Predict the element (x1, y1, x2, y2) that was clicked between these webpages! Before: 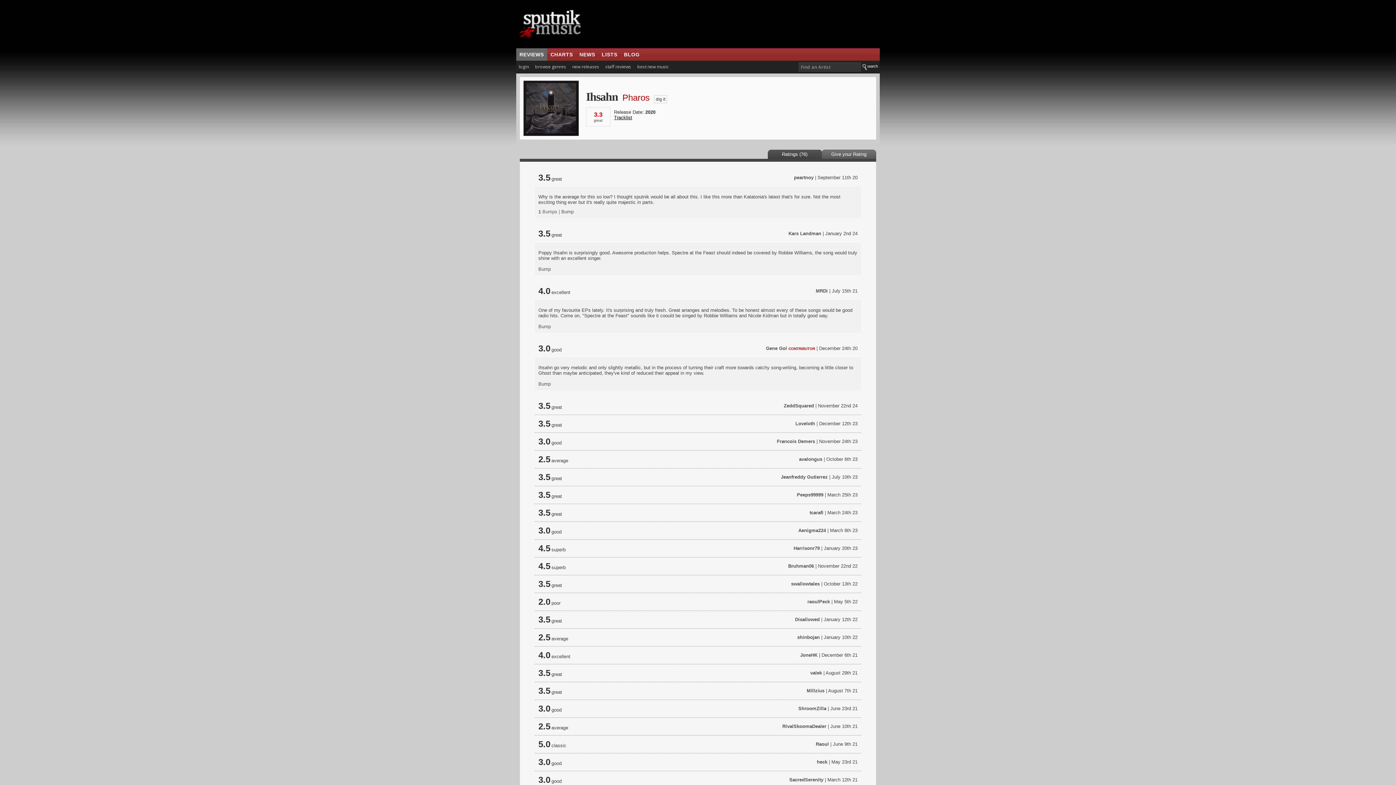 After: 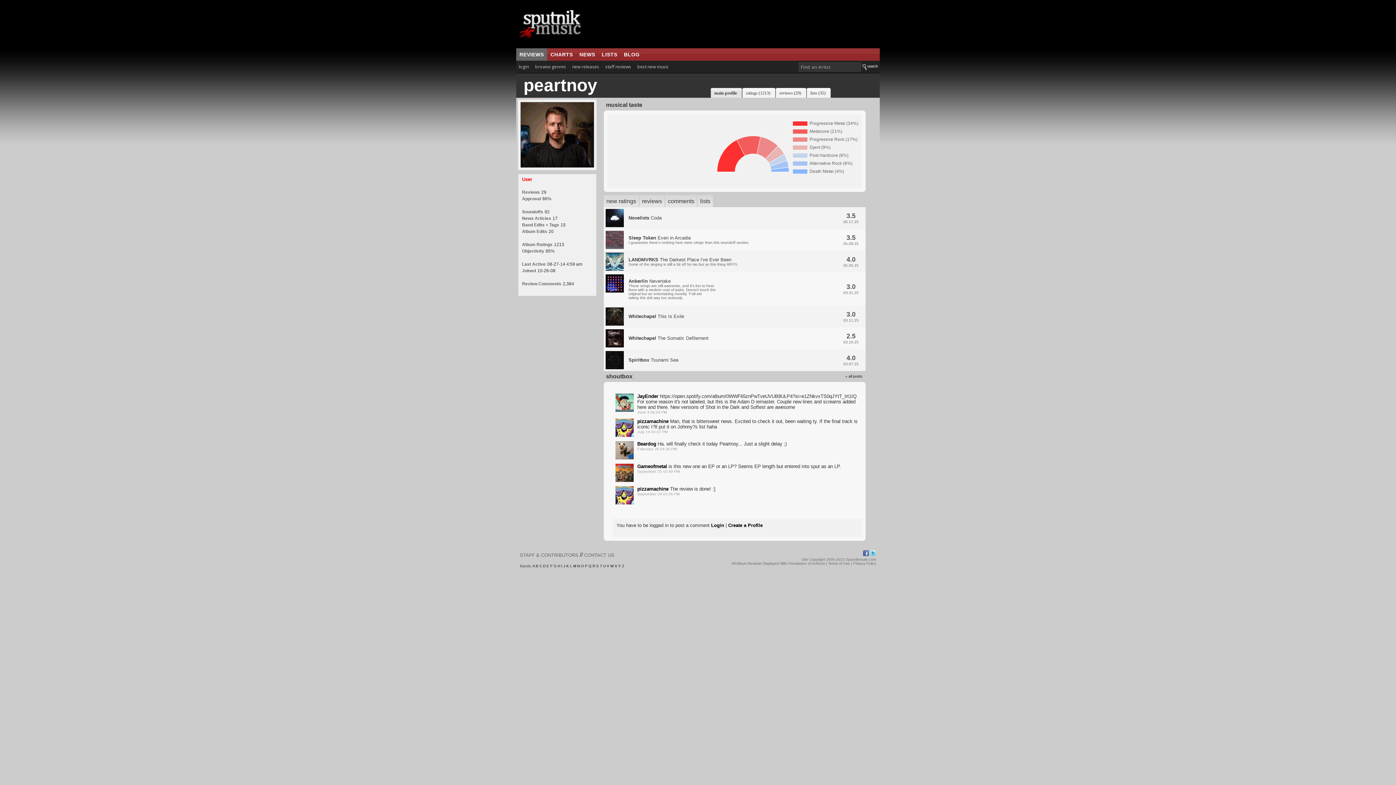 Action: bbox: (794, 174, 813, 180) label: peartnoy